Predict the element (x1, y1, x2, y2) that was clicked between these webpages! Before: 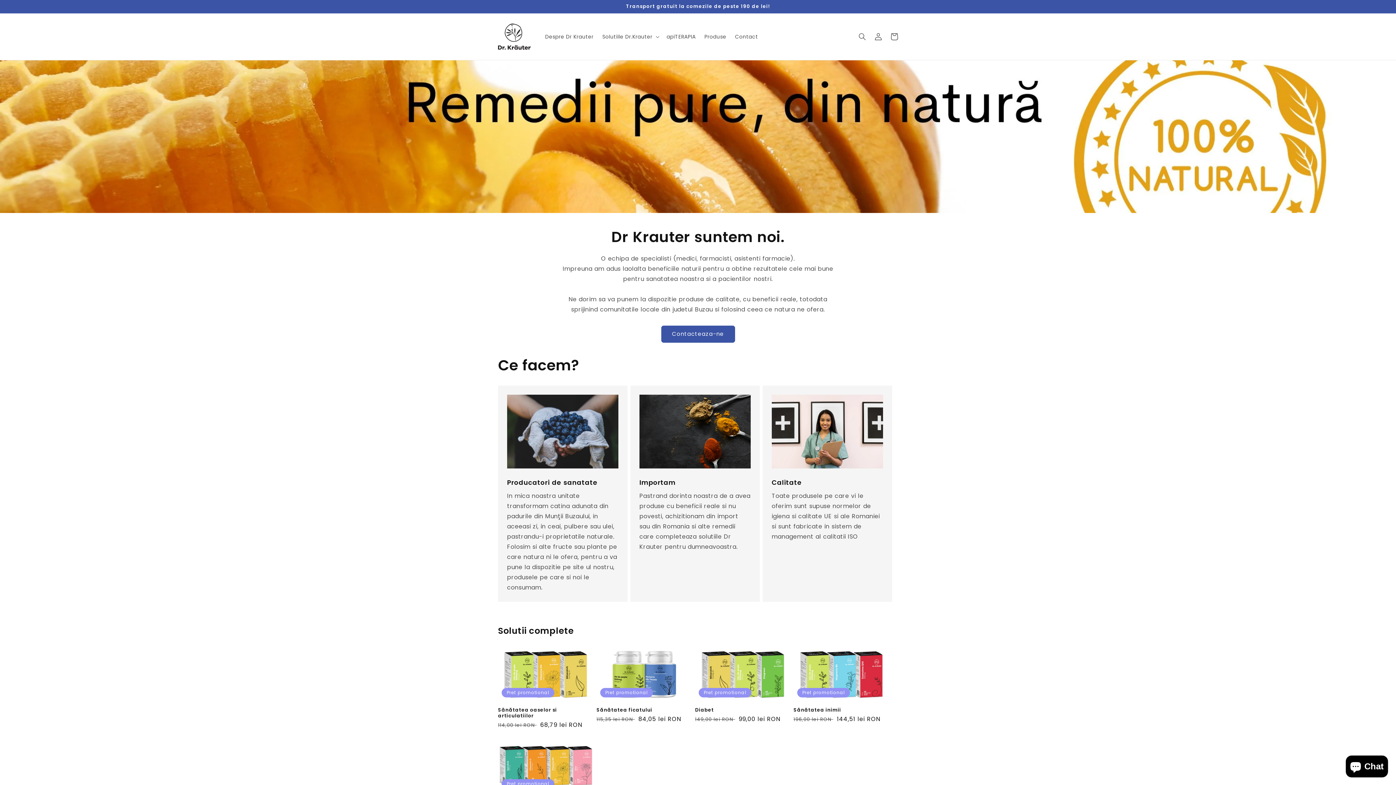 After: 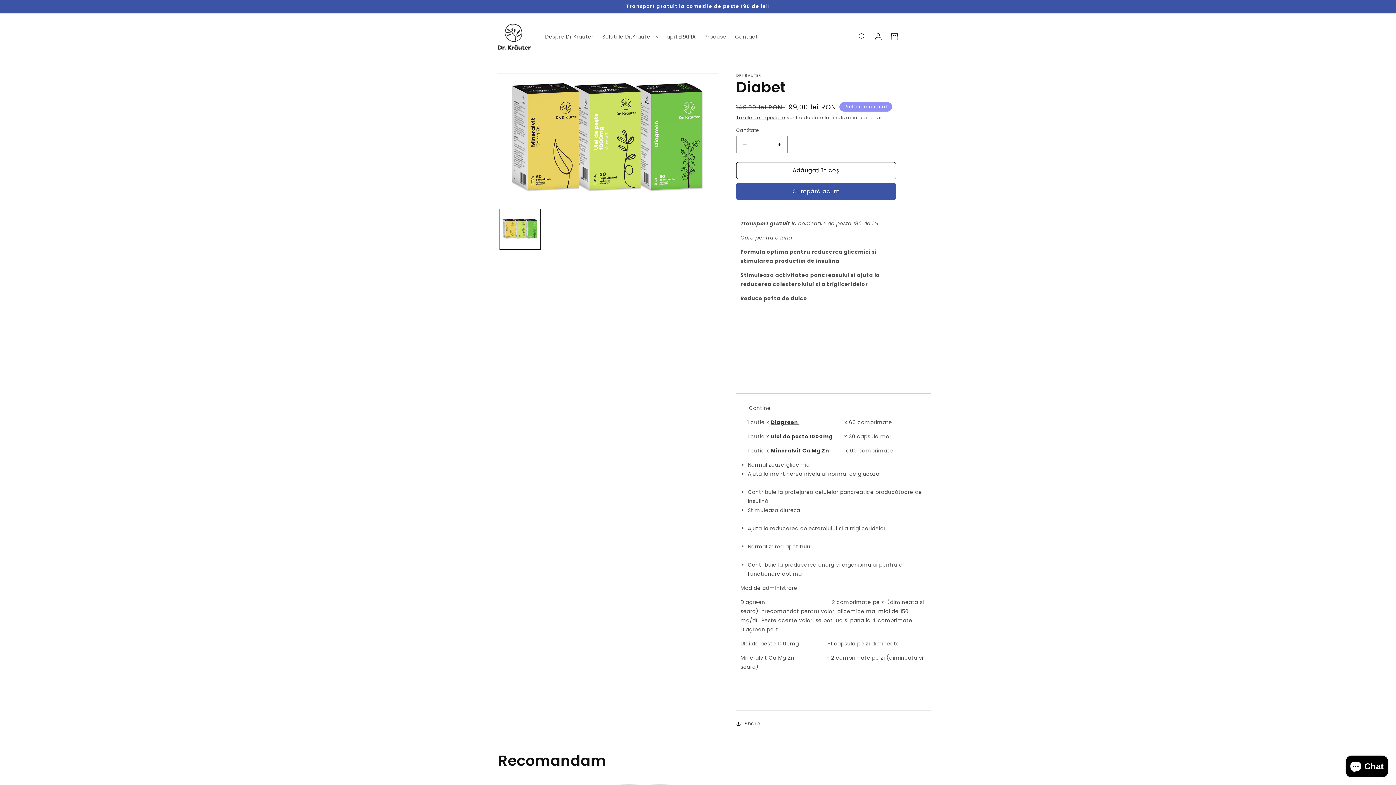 Action: label: Diabet bbox: (695, 707, 790, 713)